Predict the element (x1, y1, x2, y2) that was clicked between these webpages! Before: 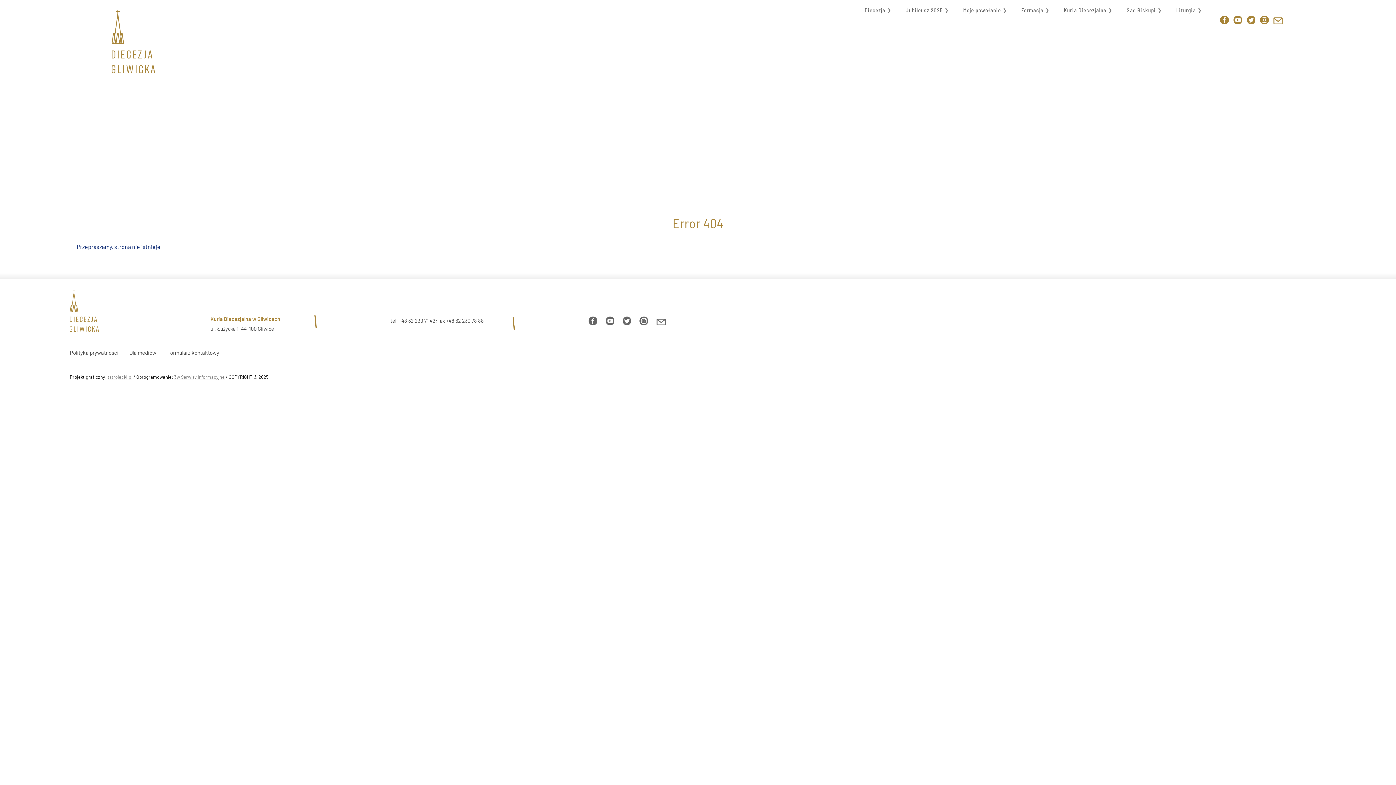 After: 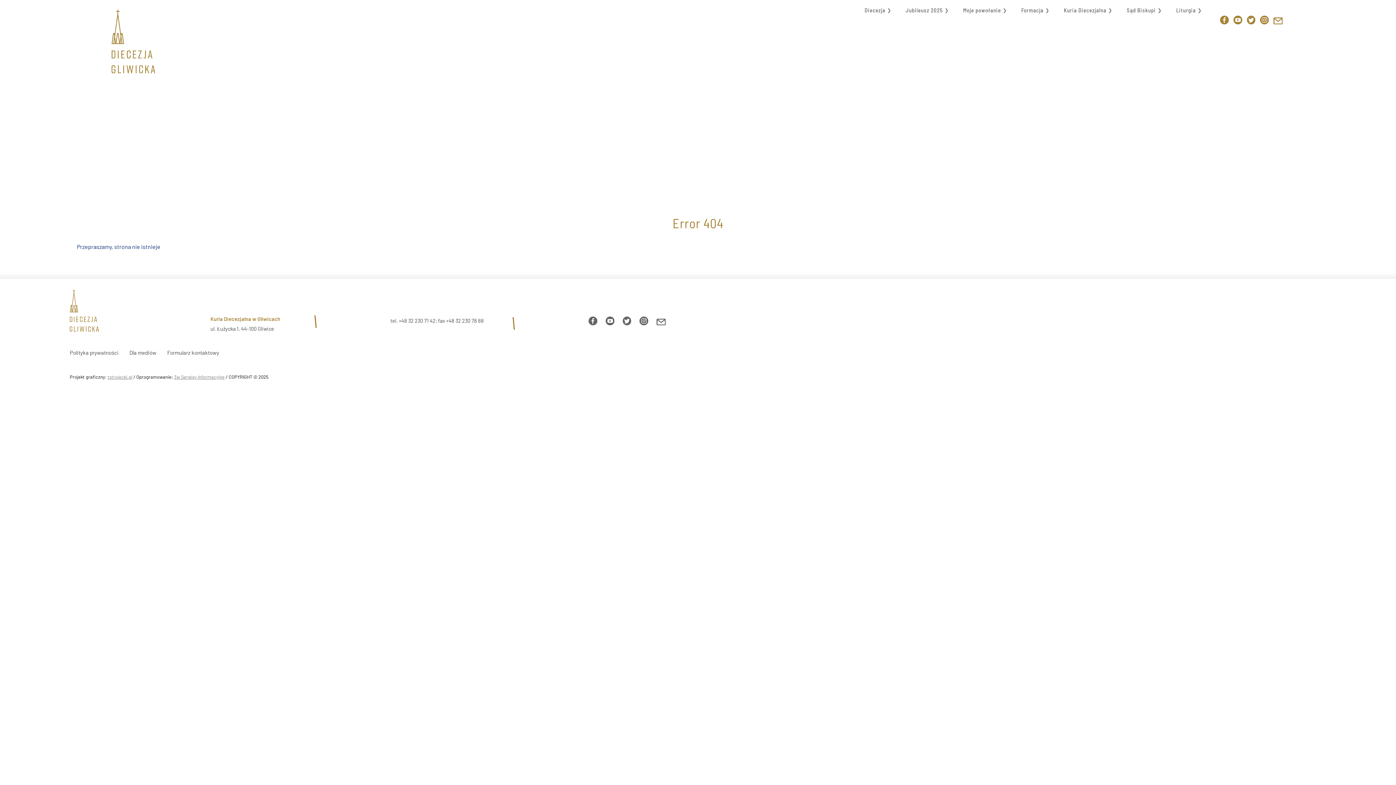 Action: bbox: (605, 316, 614, 325)